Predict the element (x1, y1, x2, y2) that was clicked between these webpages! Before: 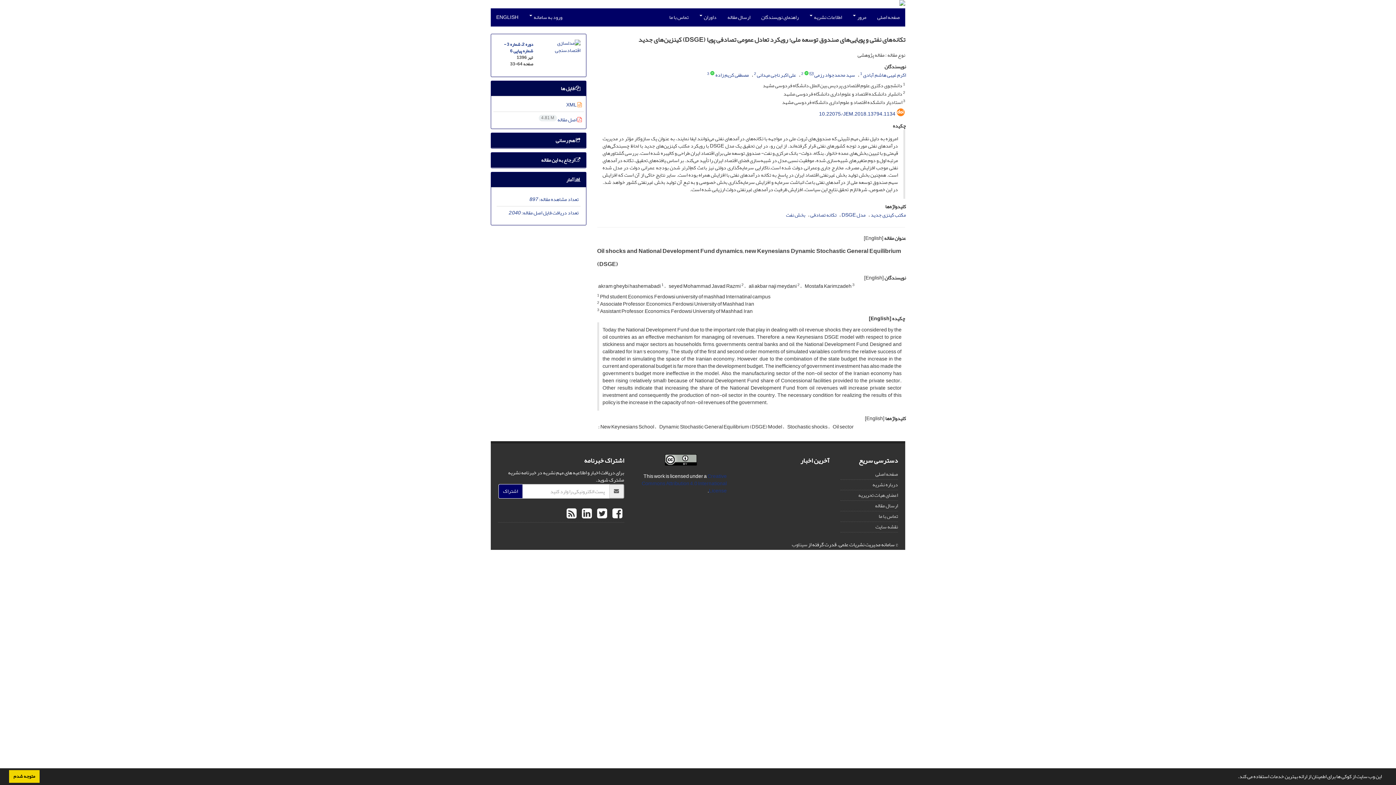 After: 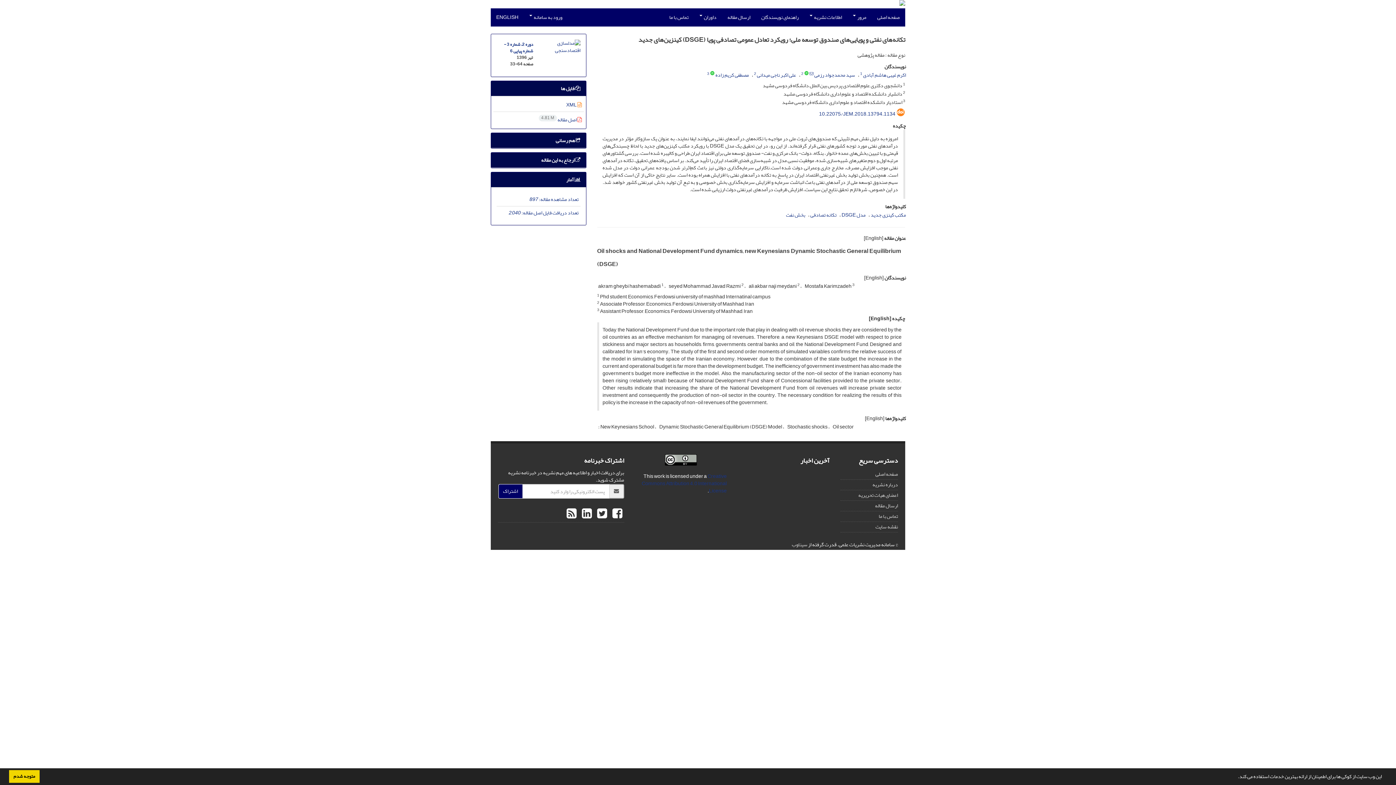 Action: bbox: (593, 501, 608, 527) label:  